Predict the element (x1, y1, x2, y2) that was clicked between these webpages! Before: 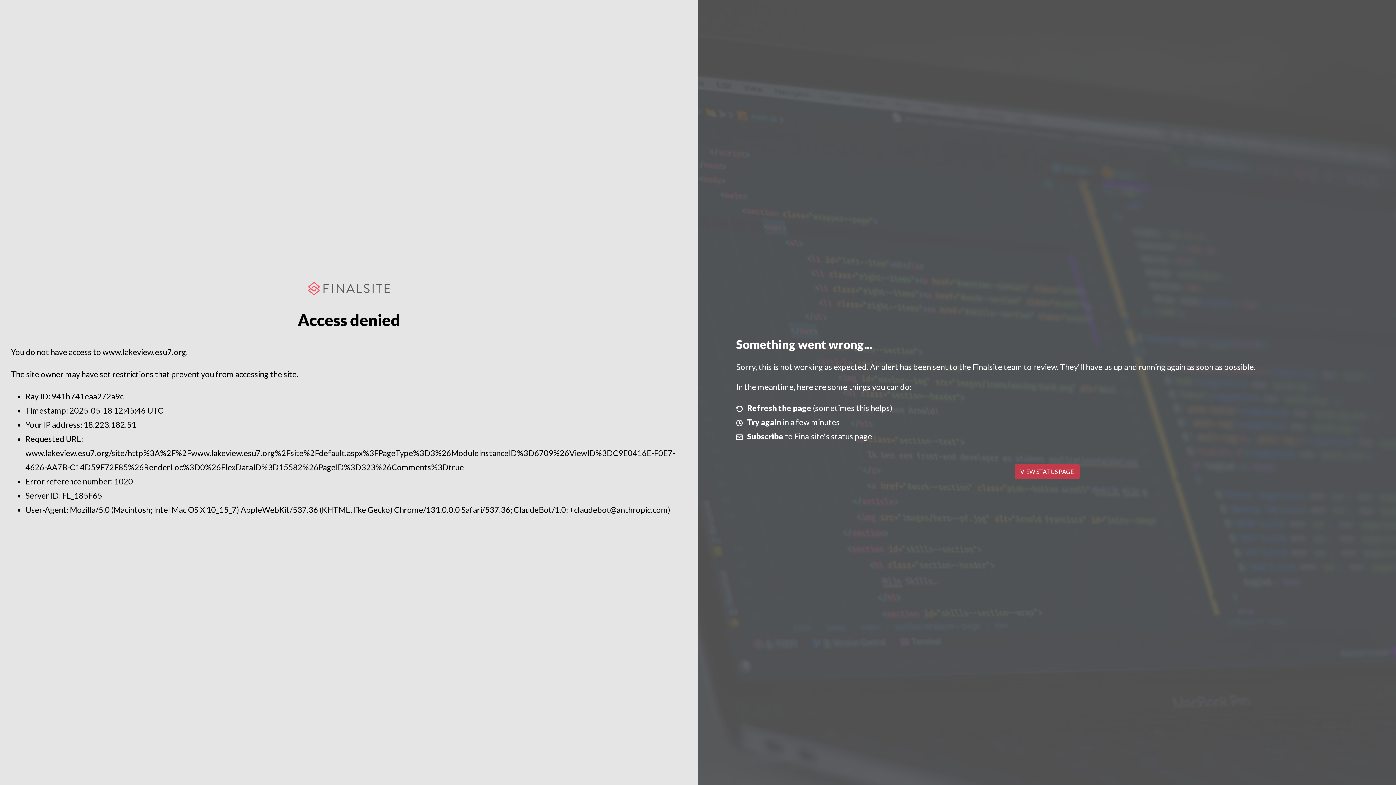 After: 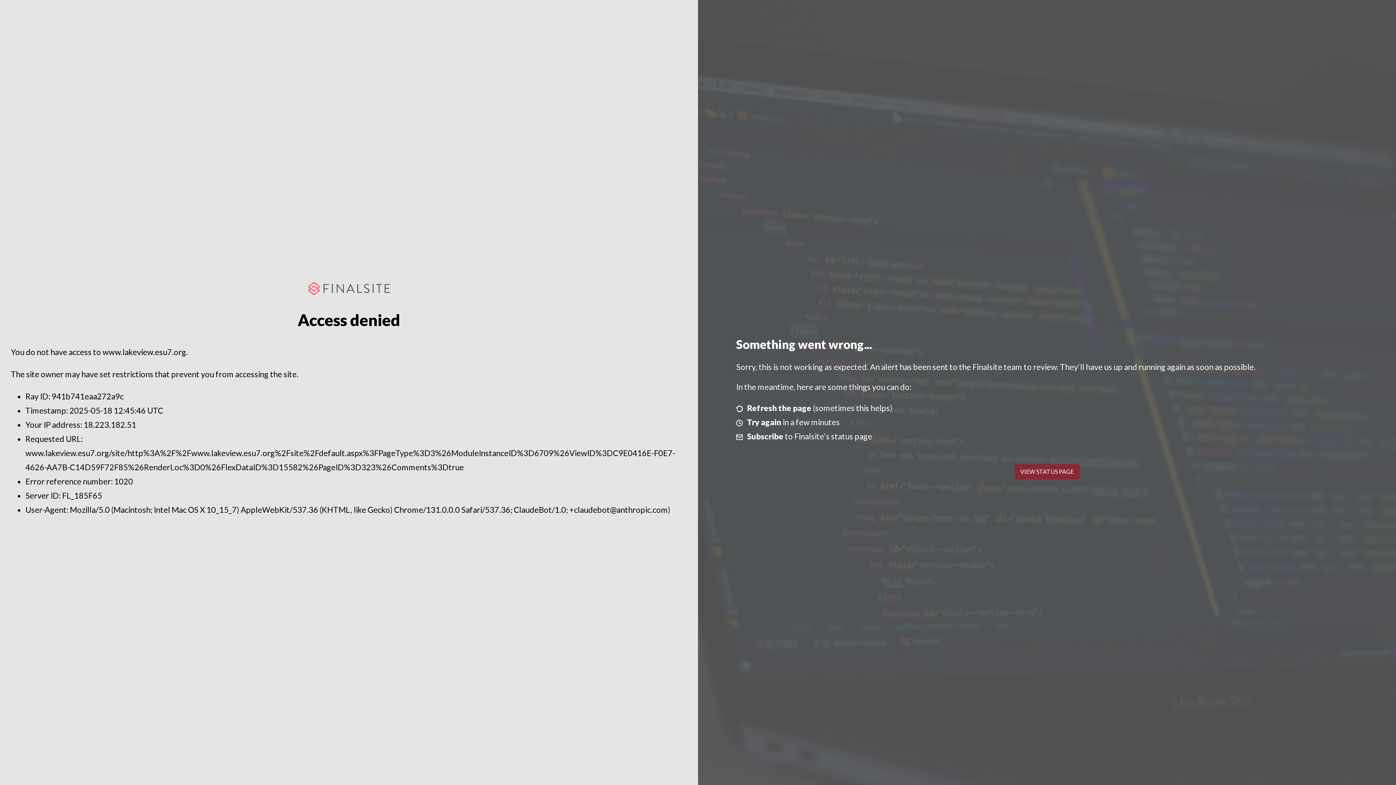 Action: label: VIEW STATUS PAGE bbox: (1014, 464, 1079, 479)